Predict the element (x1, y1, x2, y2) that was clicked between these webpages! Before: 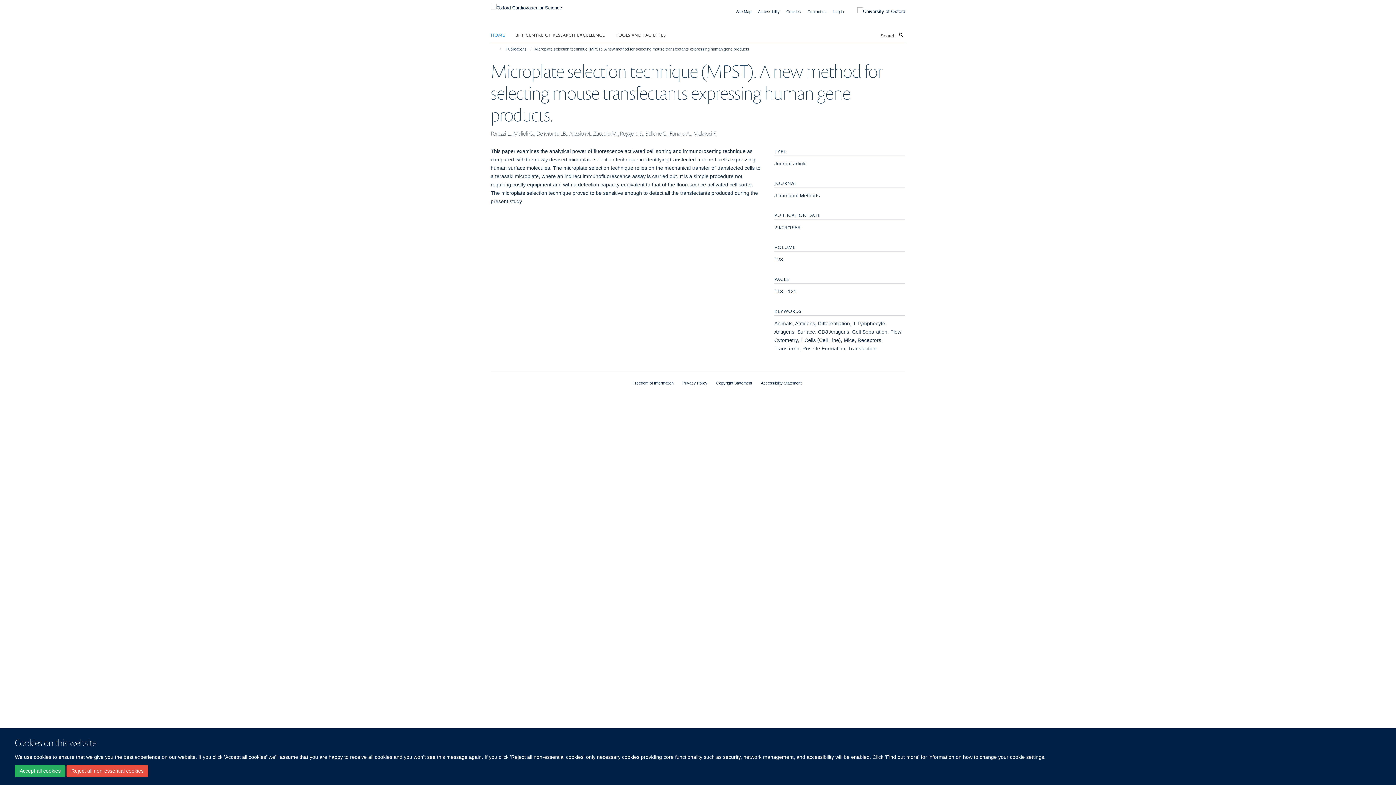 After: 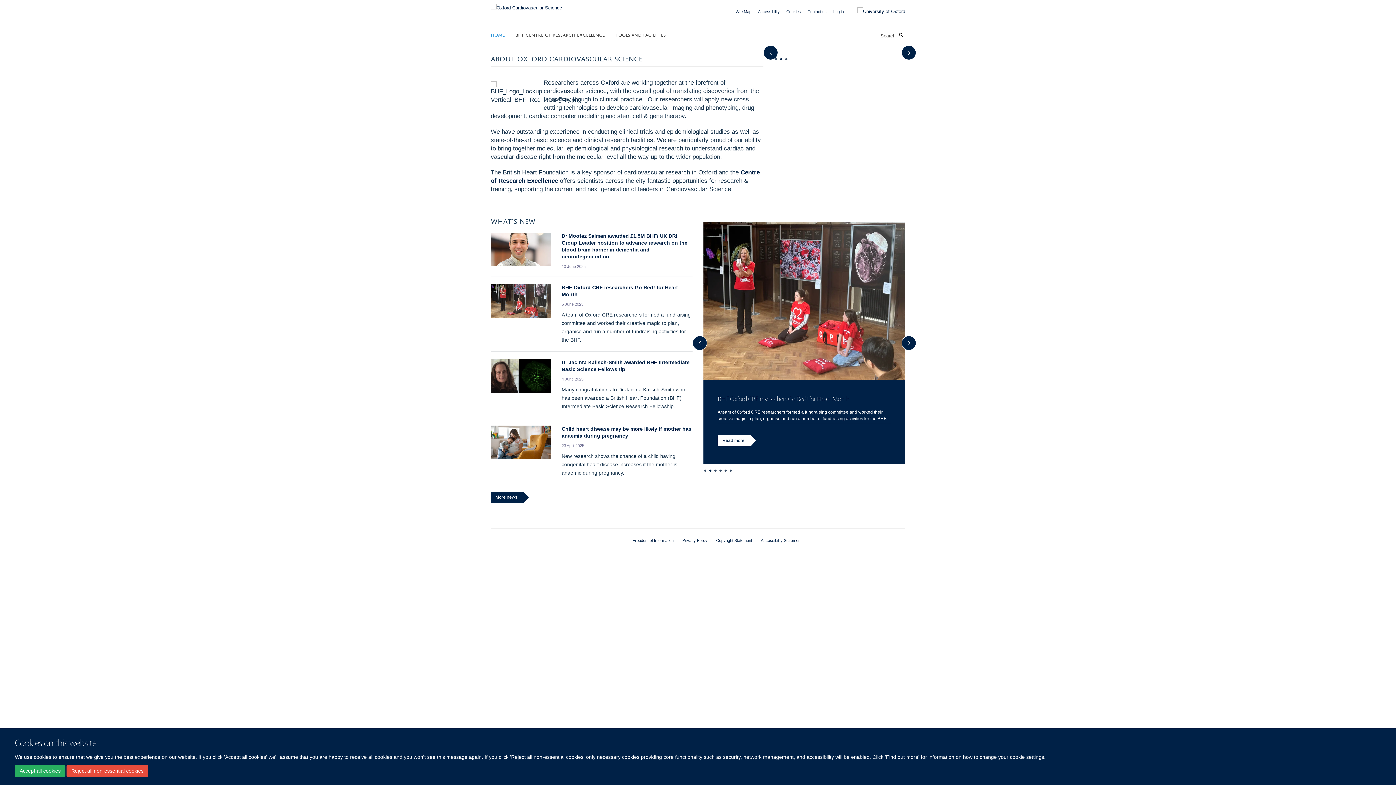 Action: bbox: (490, 29, 514, 40) label: HOME